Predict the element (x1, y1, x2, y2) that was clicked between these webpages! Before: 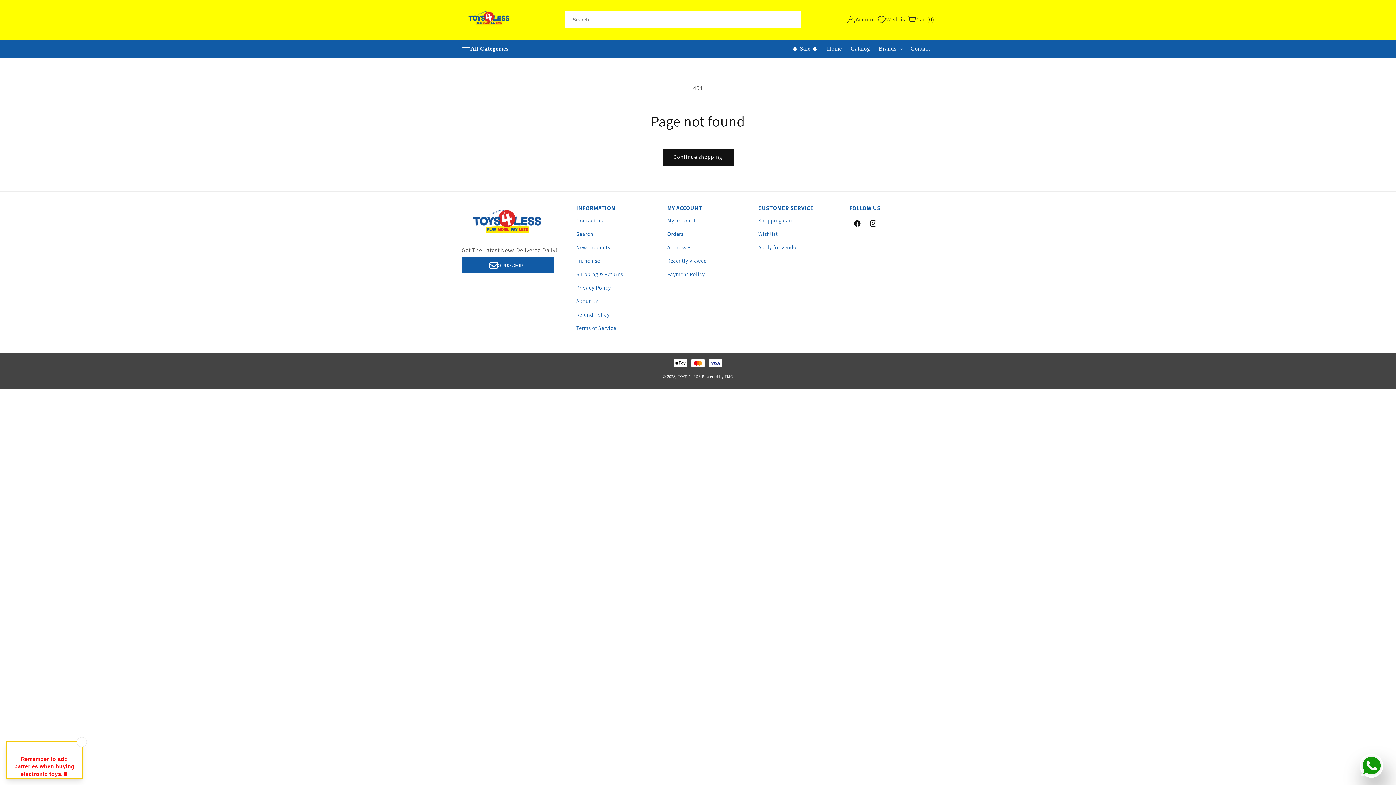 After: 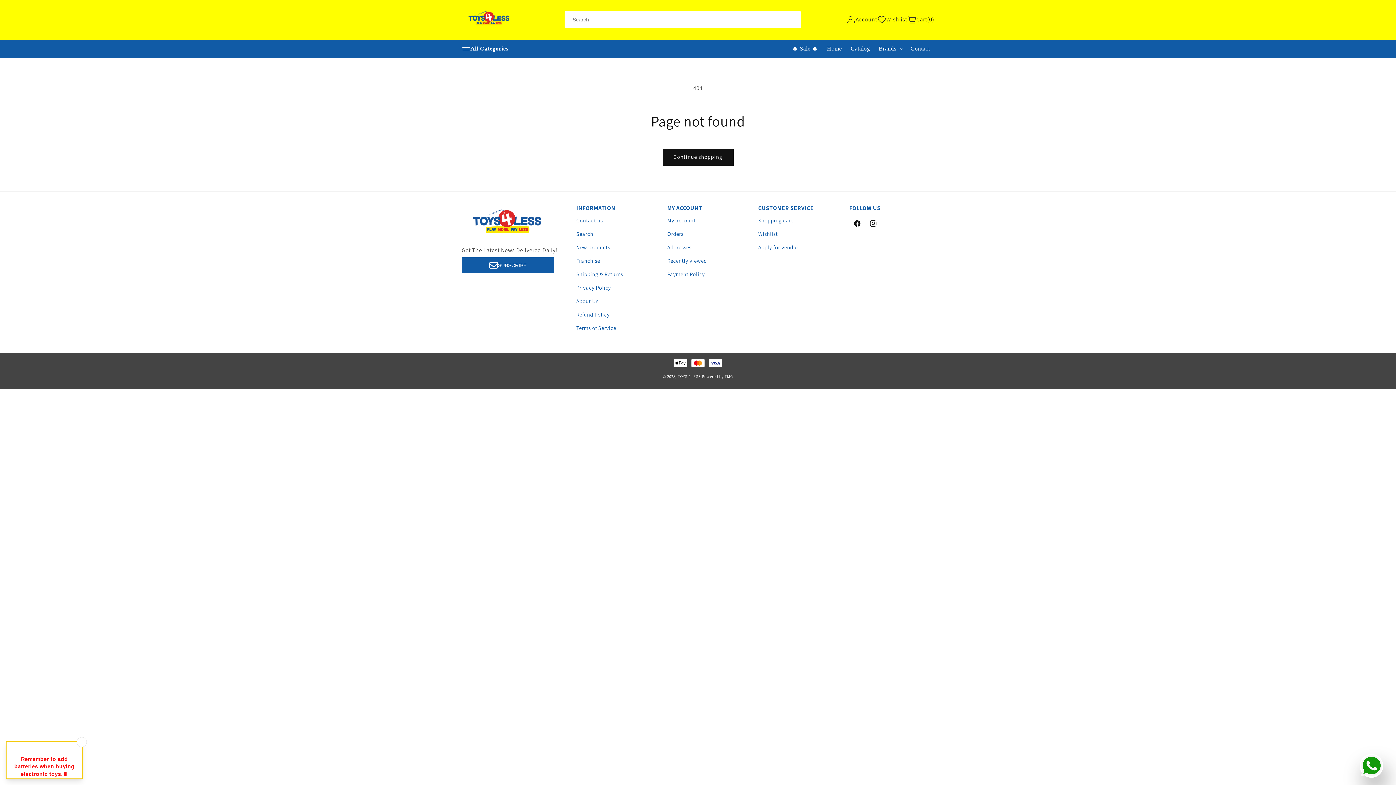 Action: bbox: (1360, 754, 1383, 778)